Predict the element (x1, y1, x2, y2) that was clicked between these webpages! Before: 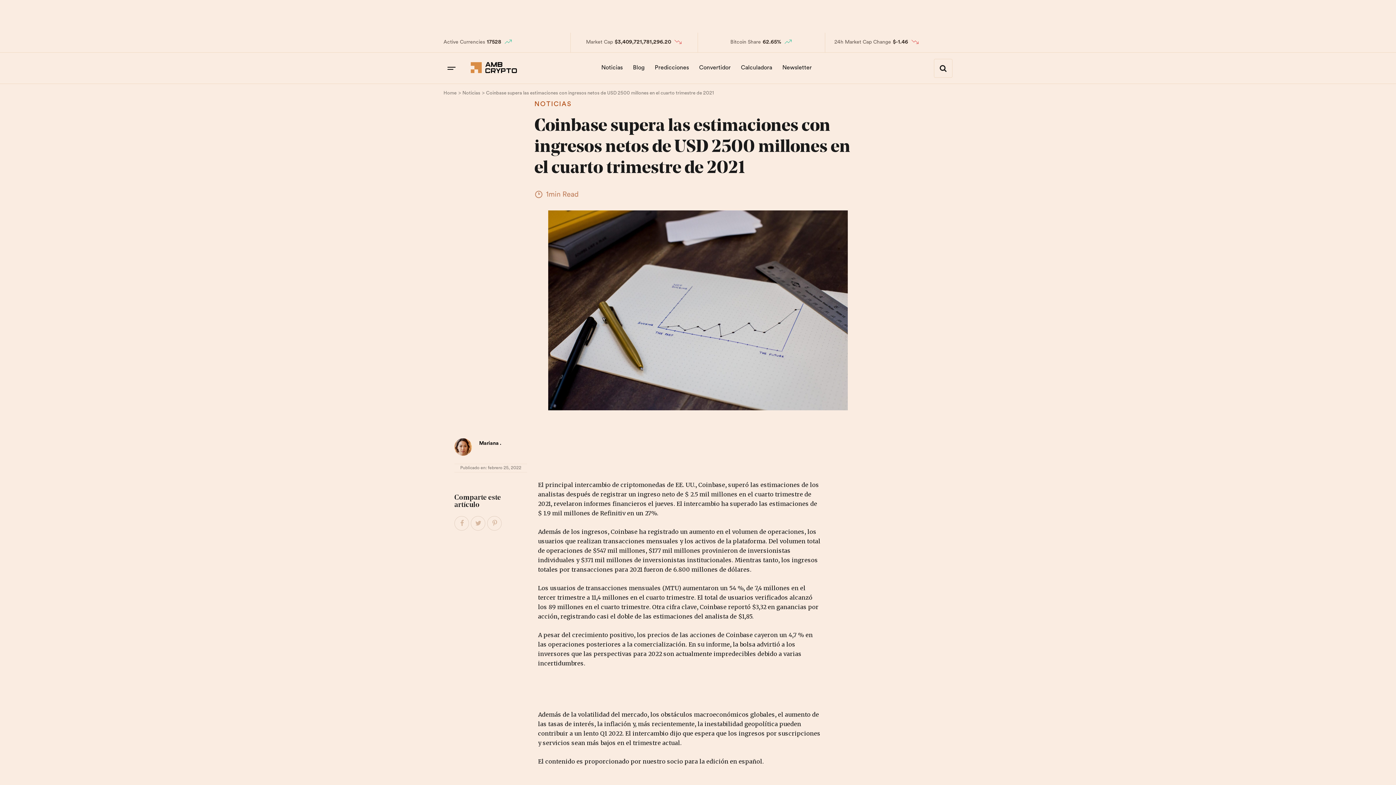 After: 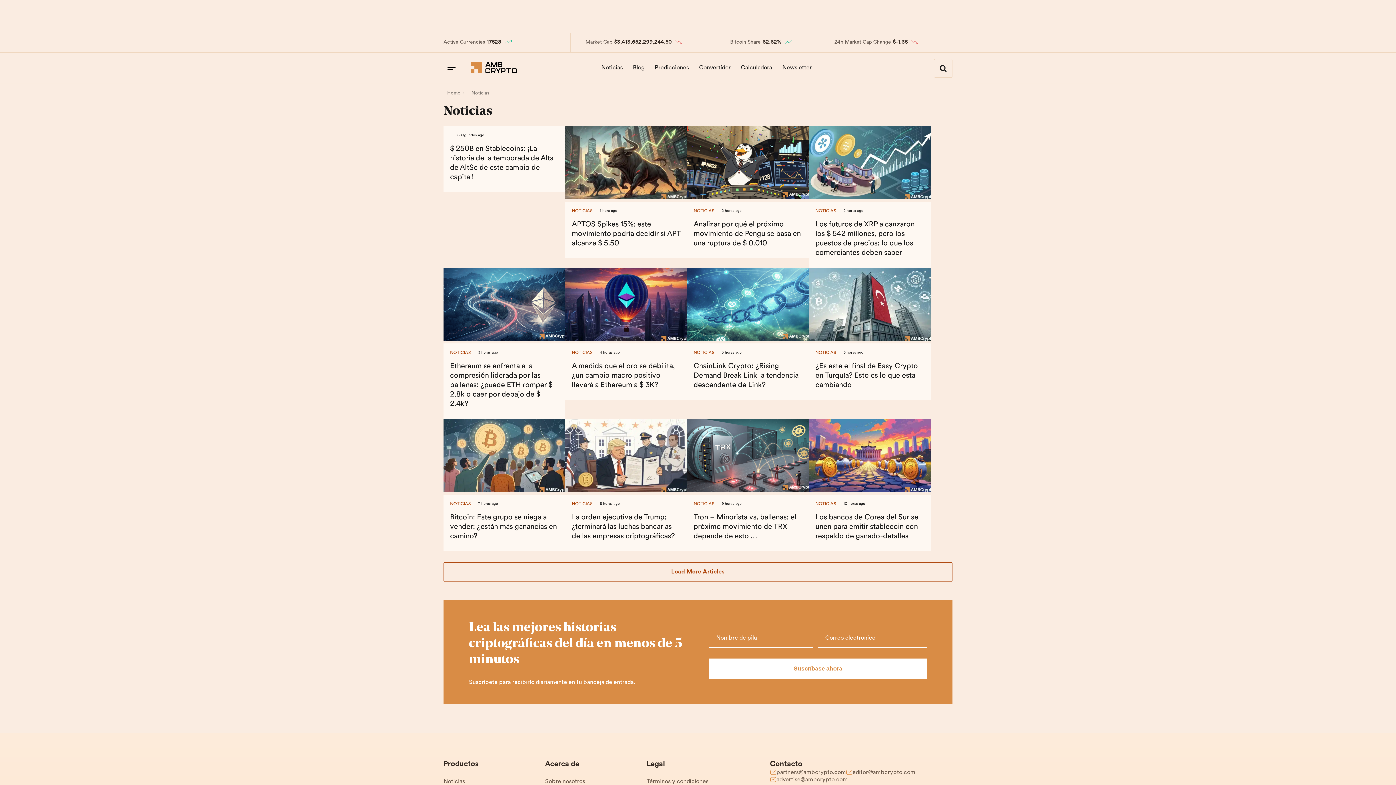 Action: bbox: (597, 58, 627, 77) label: Noticias